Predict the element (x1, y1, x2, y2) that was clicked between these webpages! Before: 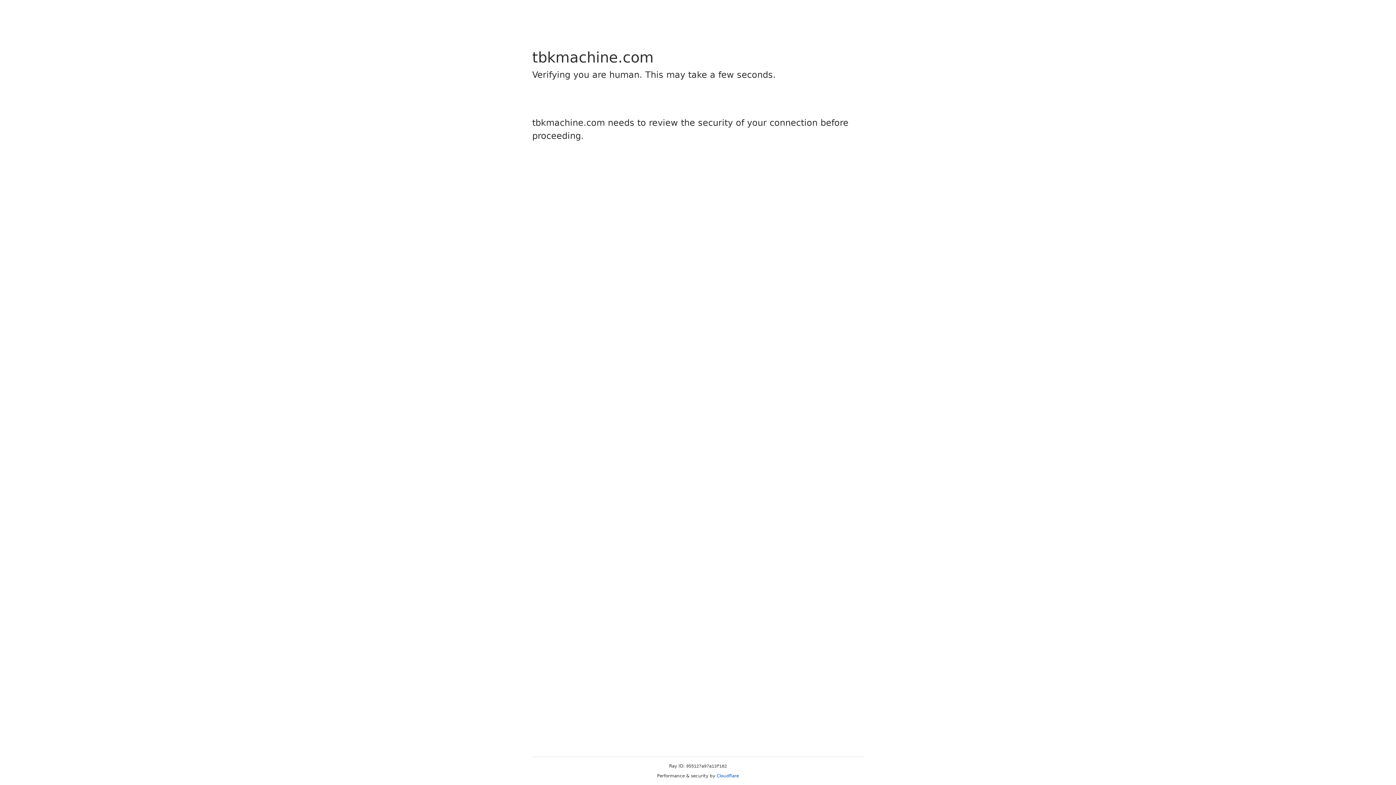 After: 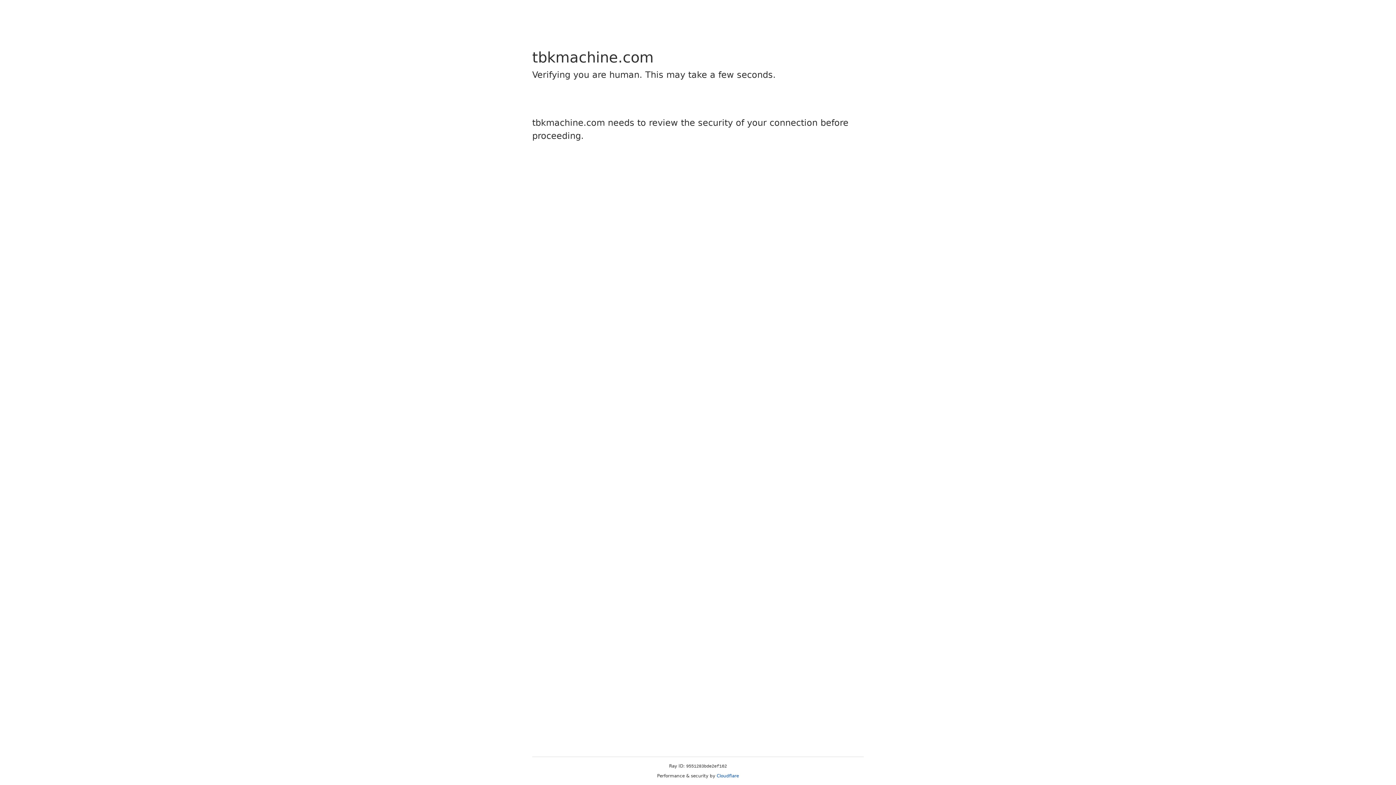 Action: label: Cloudflare bbox: (716, 773, 739, 778)